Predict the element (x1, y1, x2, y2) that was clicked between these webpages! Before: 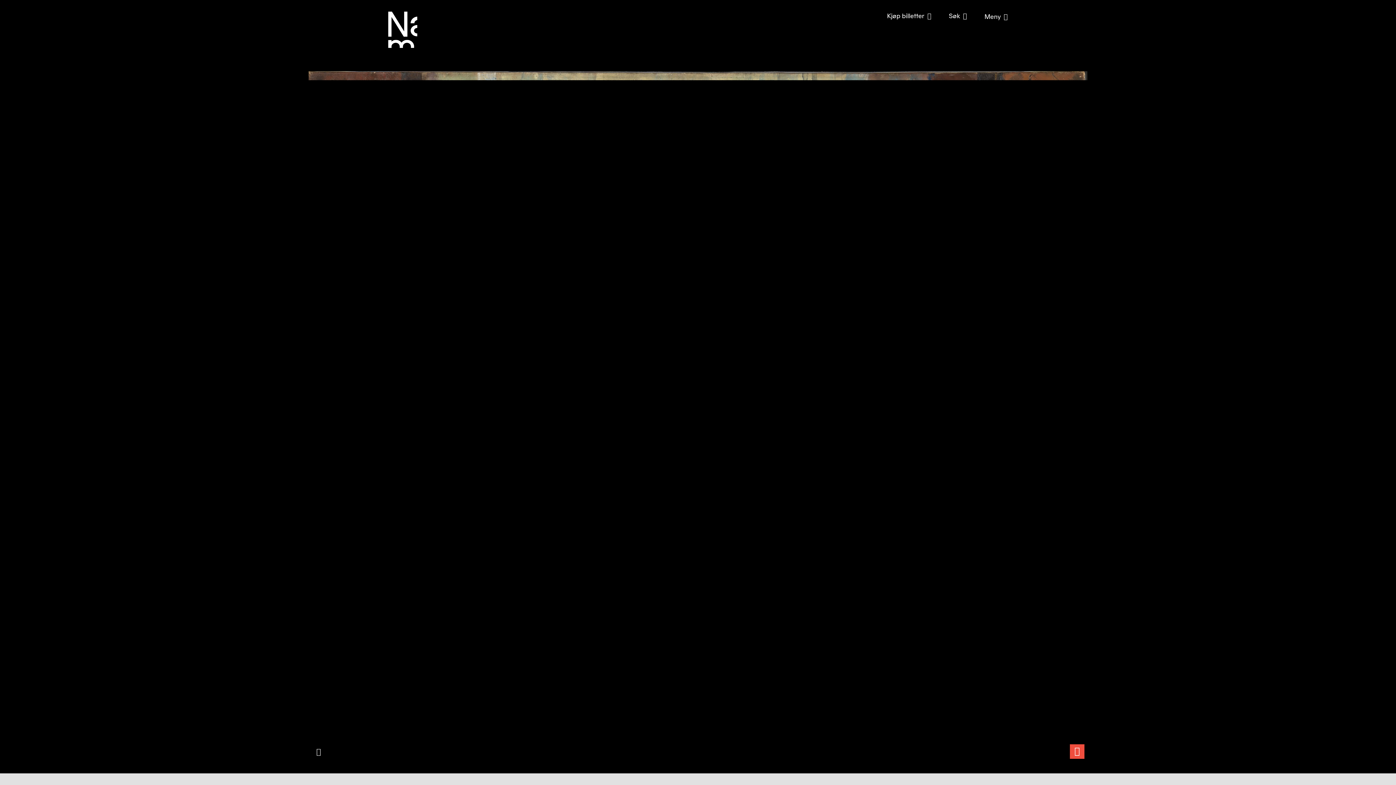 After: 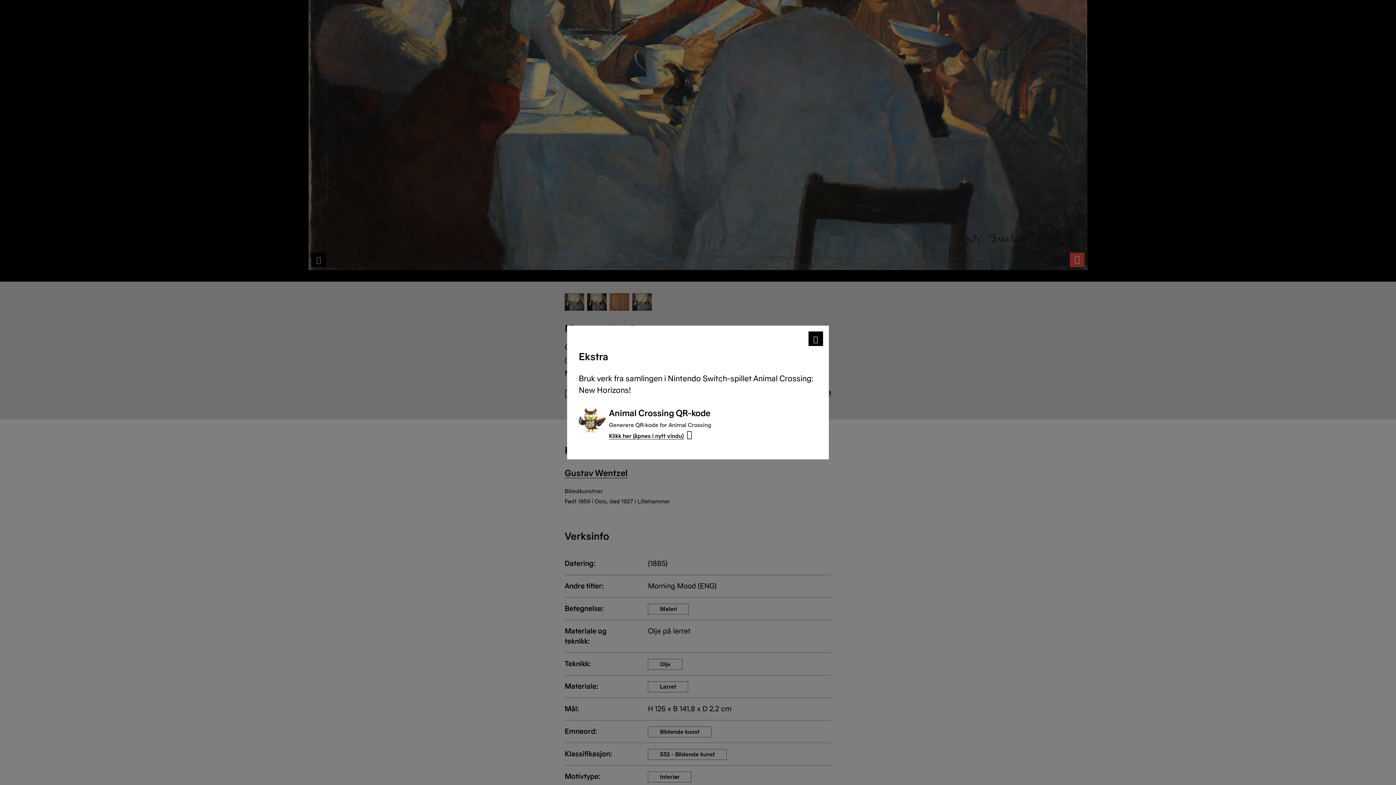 Action: bbox: (810, 199, 831, 206) label: Ekstra